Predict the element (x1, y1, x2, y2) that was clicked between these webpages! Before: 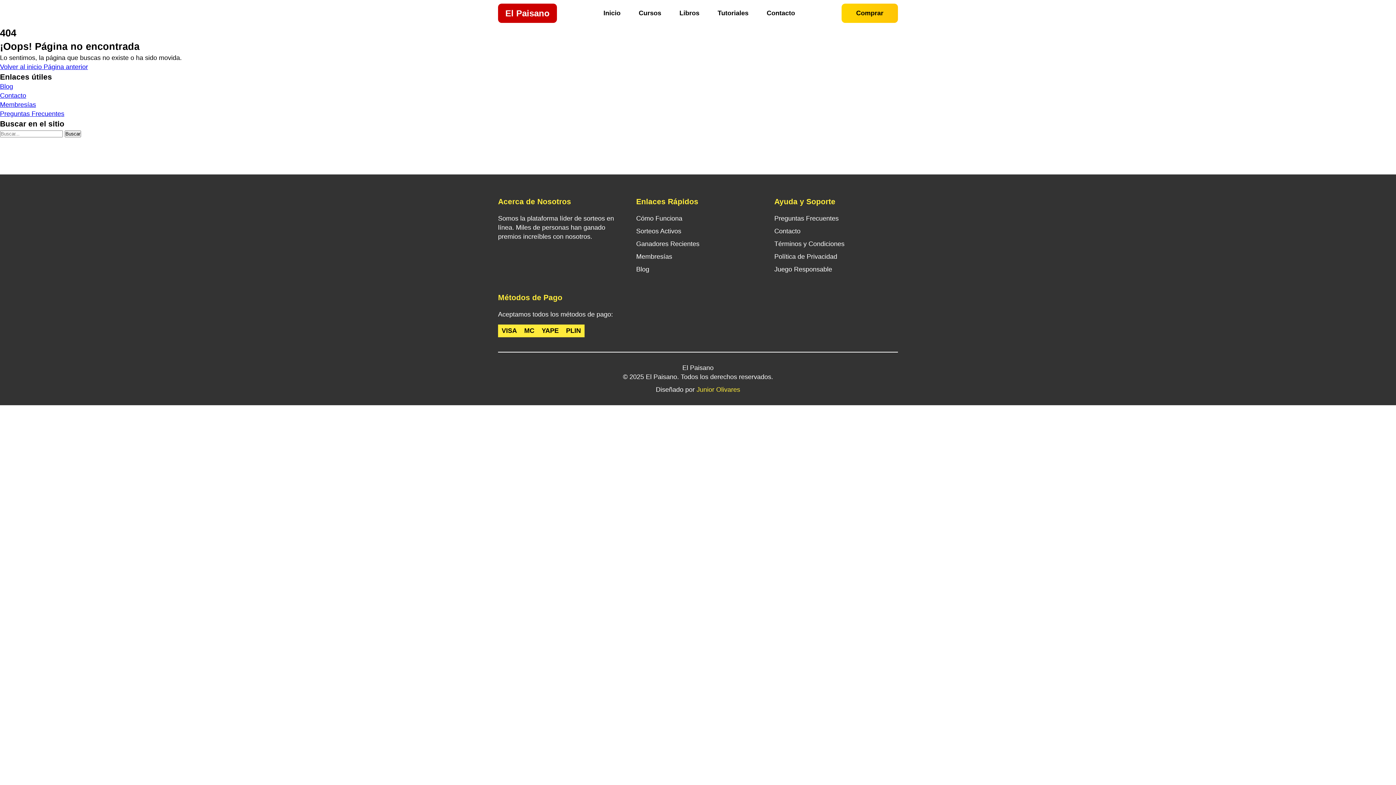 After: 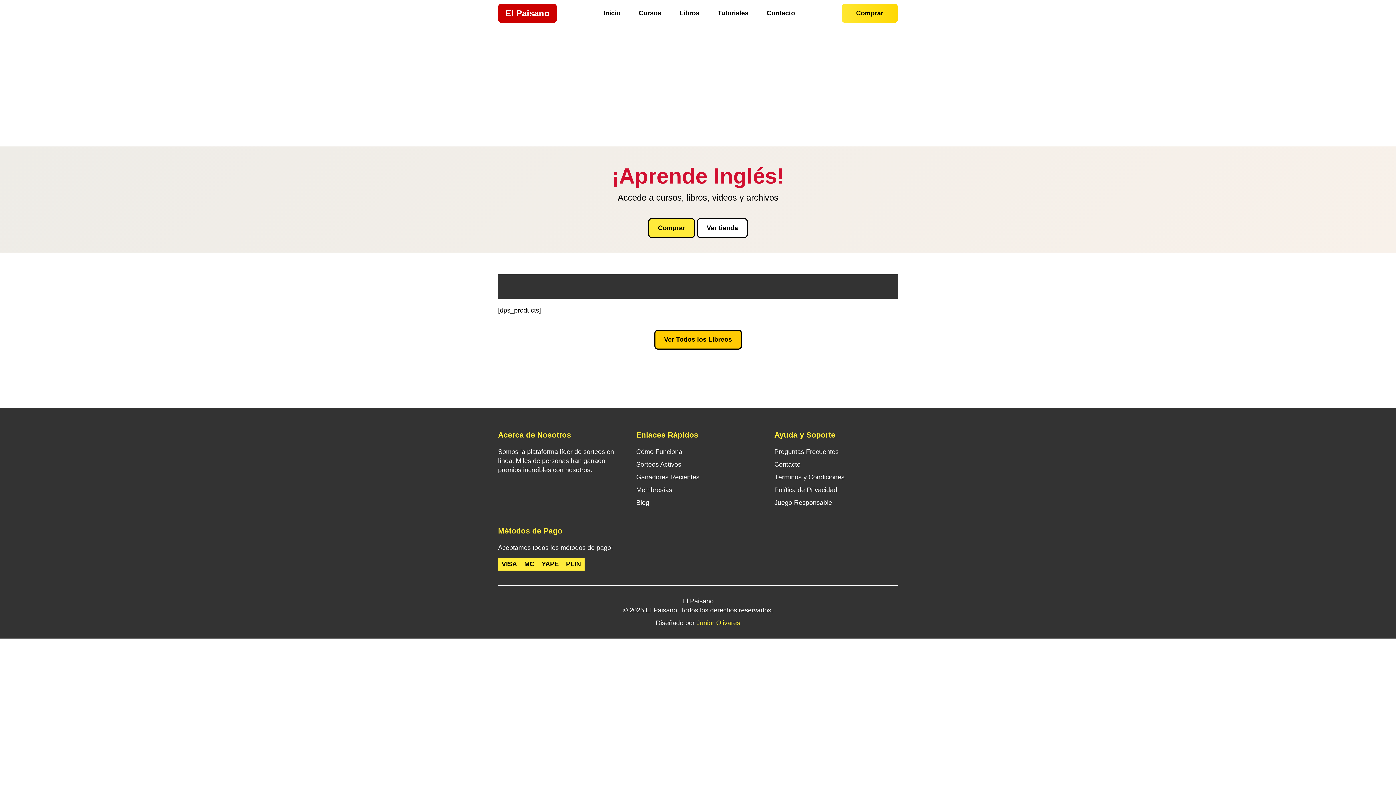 Action: label: Comprar bbox: (841, 3, 898, 22)